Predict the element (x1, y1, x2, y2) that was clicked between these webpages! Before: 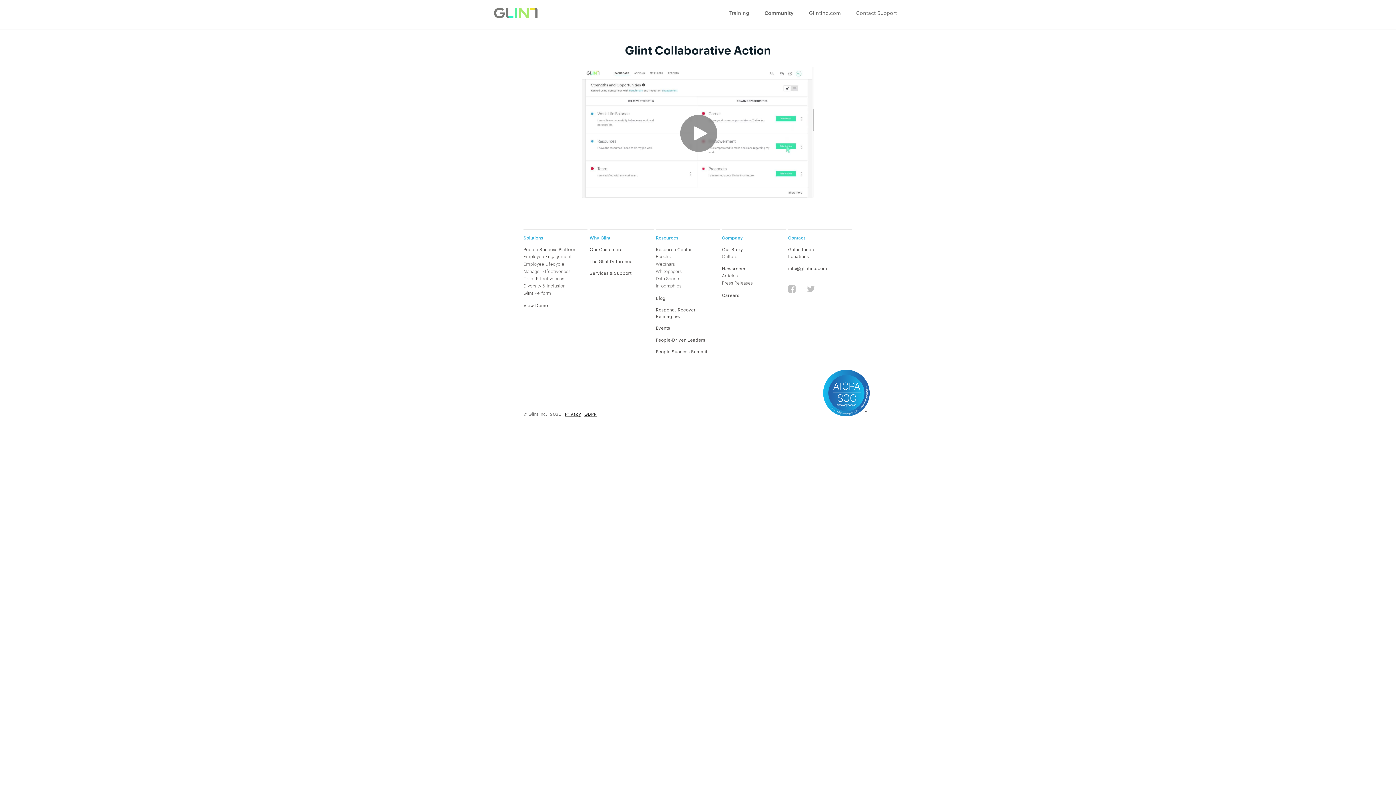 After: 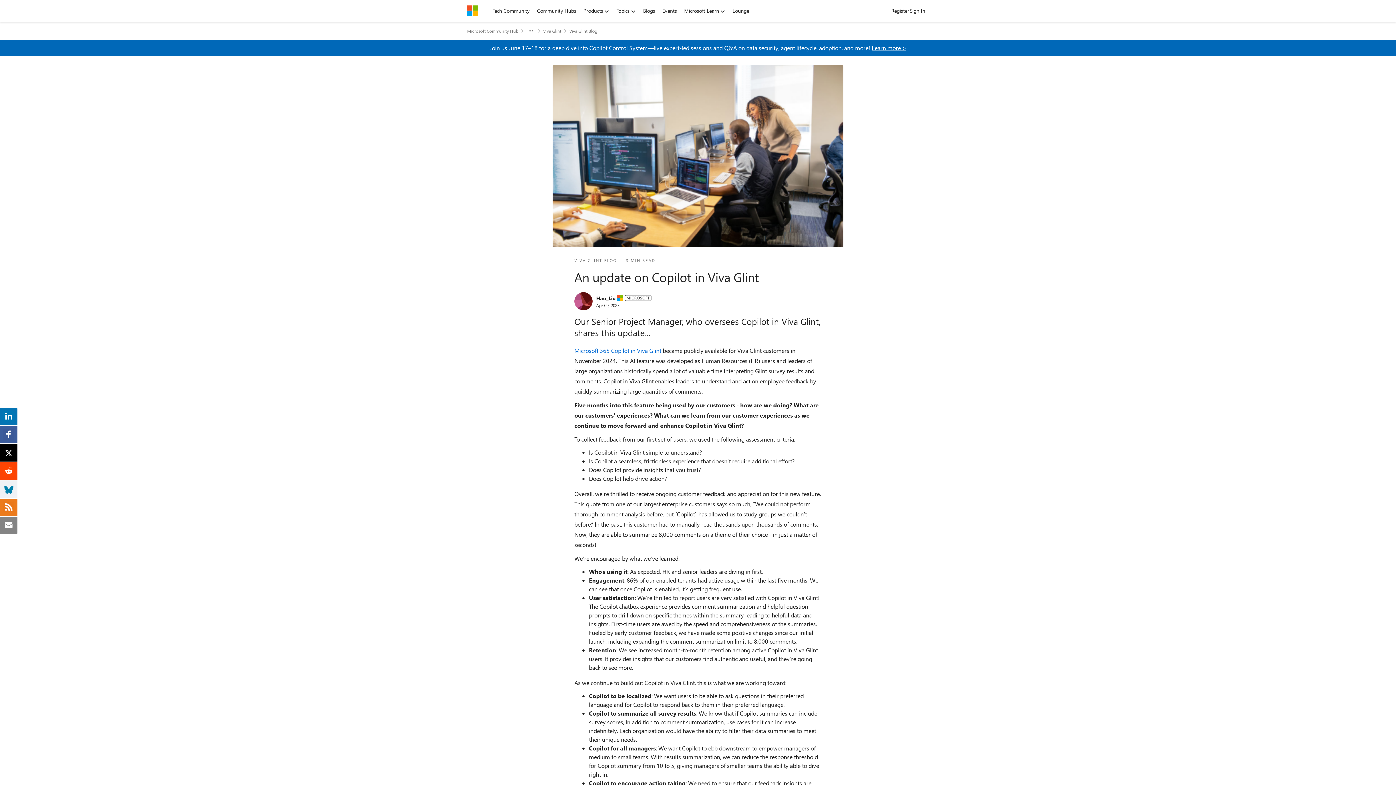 Action: bbox: (523, 289, 551, 296) label: Glint Perform